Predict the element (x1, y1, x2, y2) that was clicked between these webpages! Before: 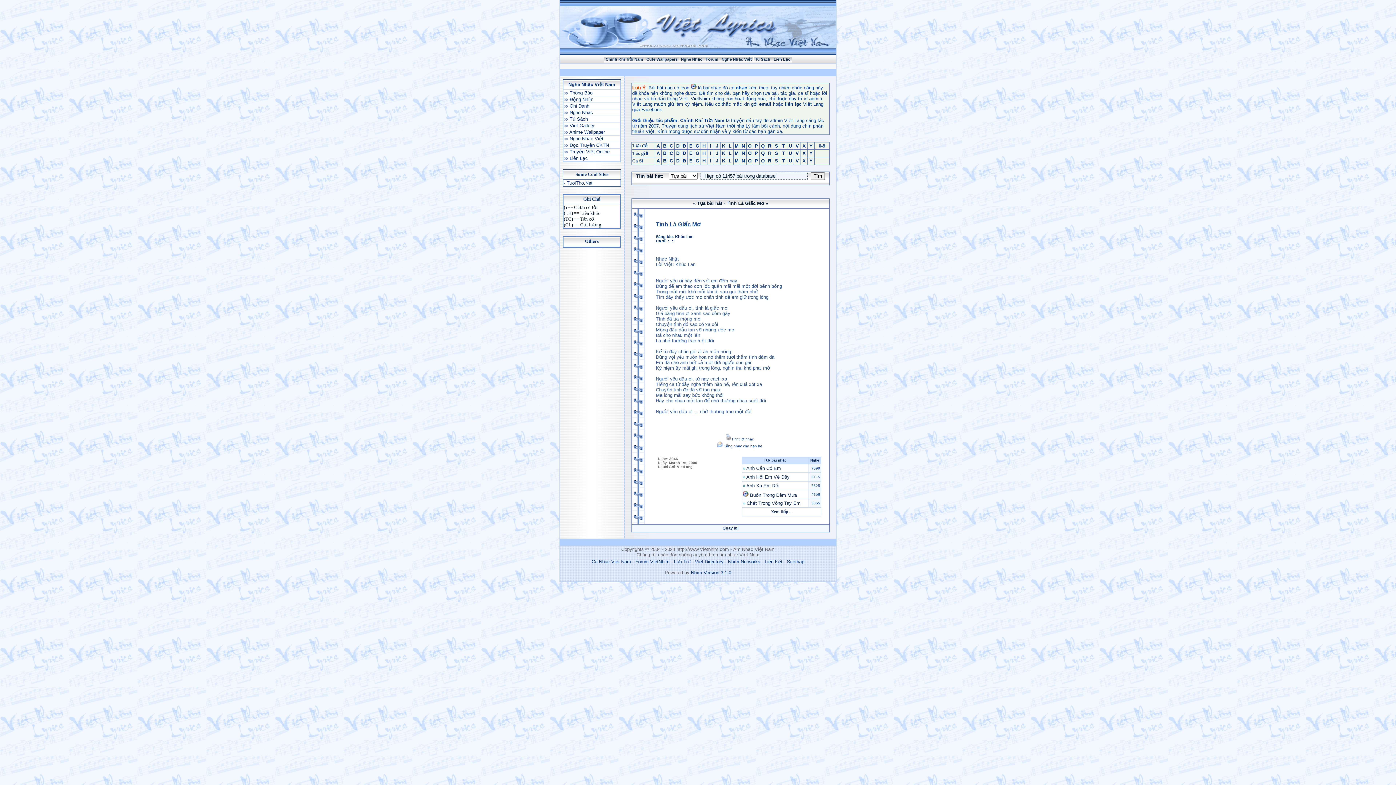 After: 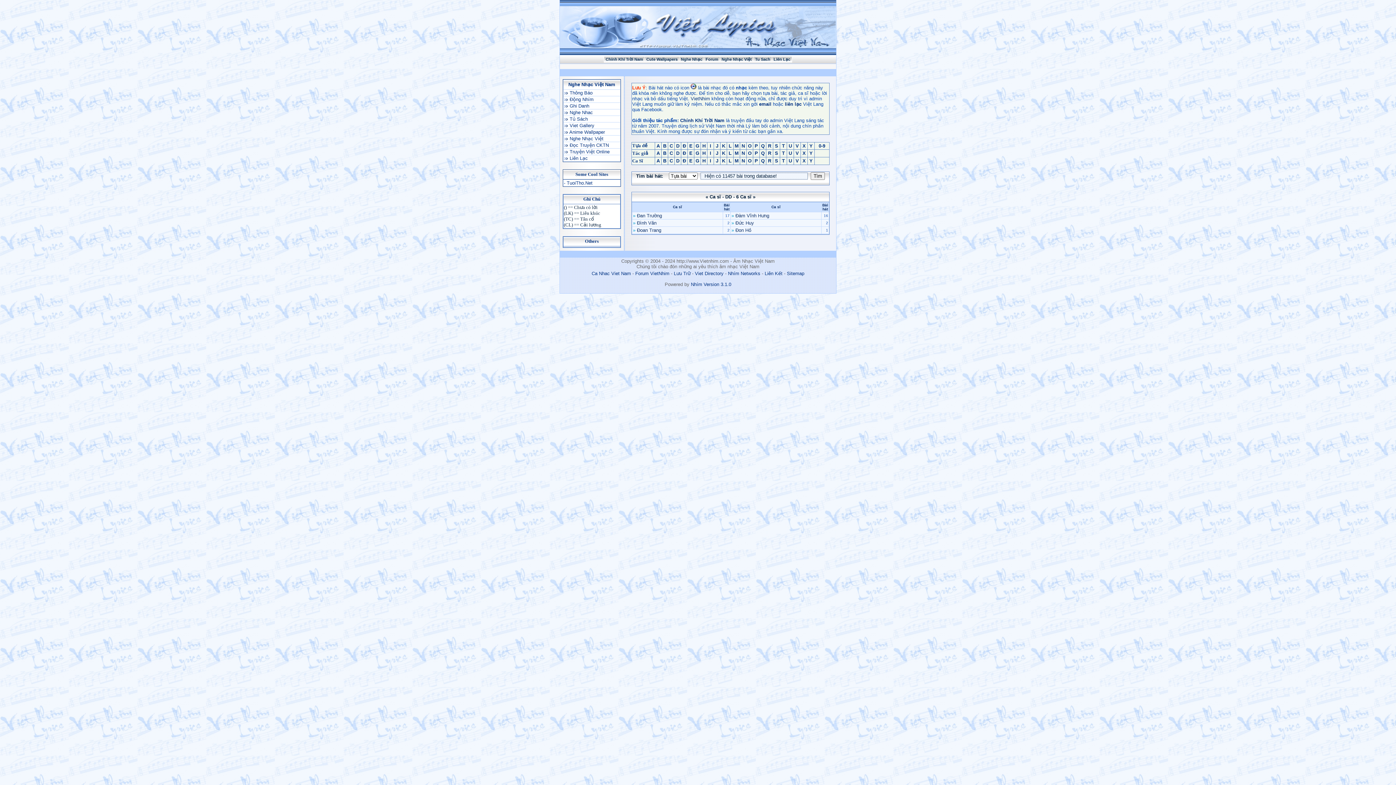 Action: bbox: (682, 157, 686, 163) label: Đ